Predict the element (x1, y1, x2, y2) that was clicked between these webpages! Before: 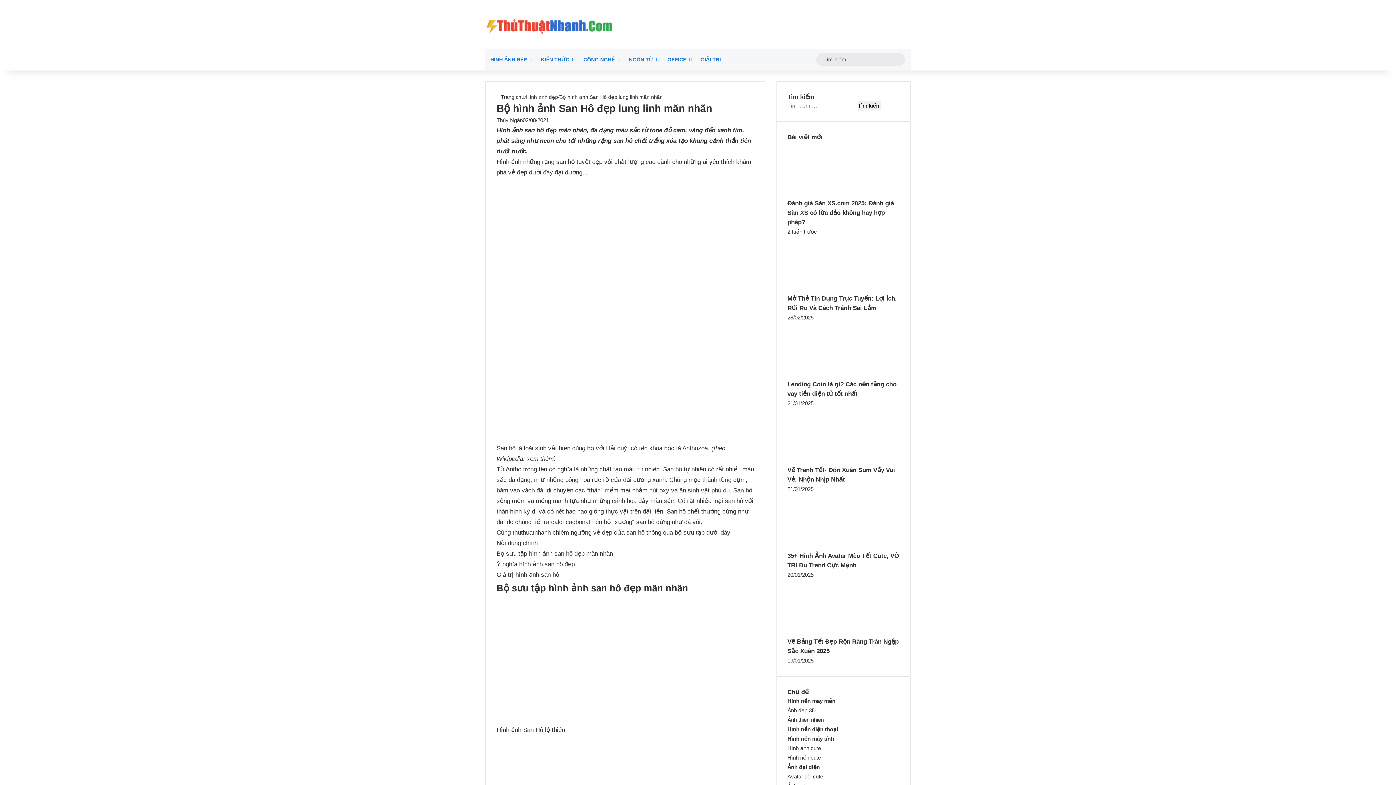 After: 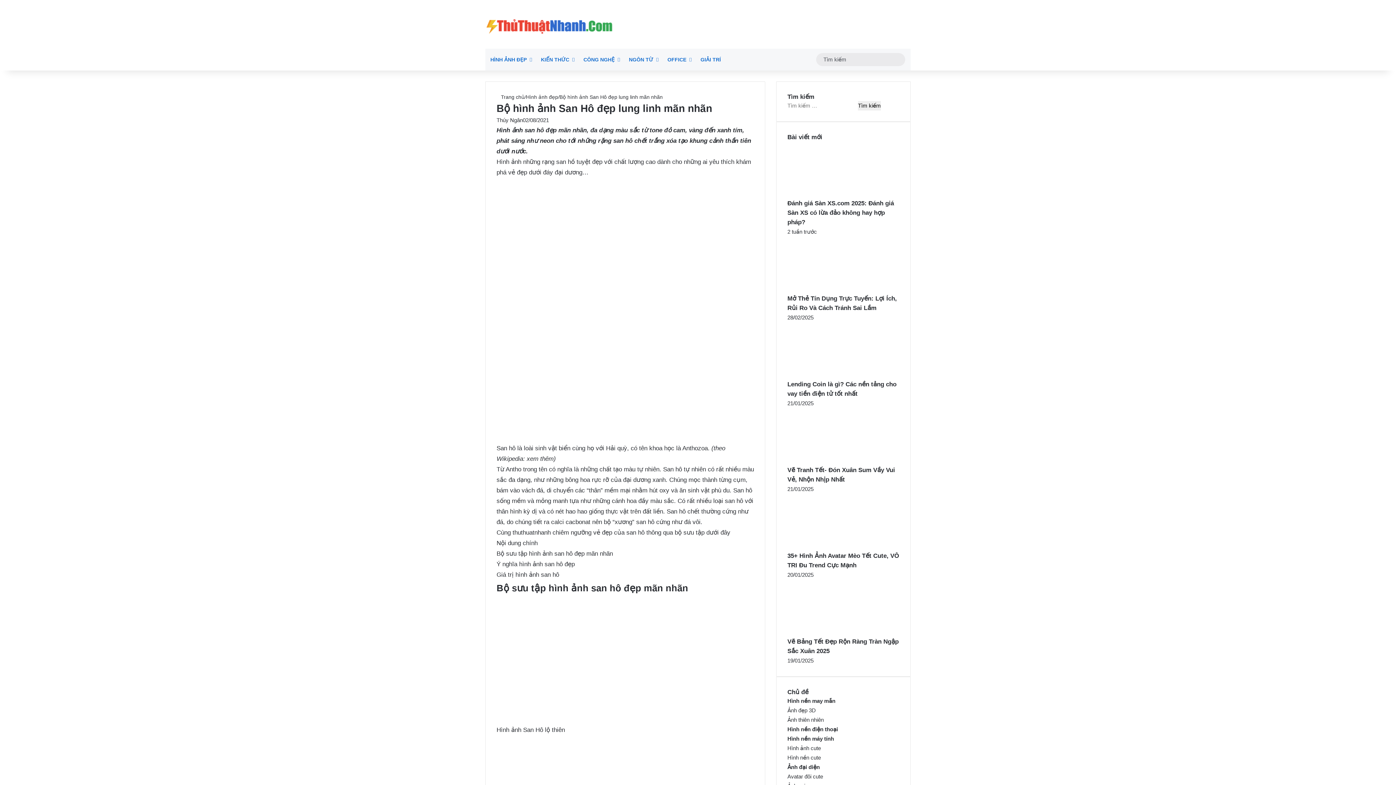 Action: label: 
 bbox: (496, 338, 754, 440)